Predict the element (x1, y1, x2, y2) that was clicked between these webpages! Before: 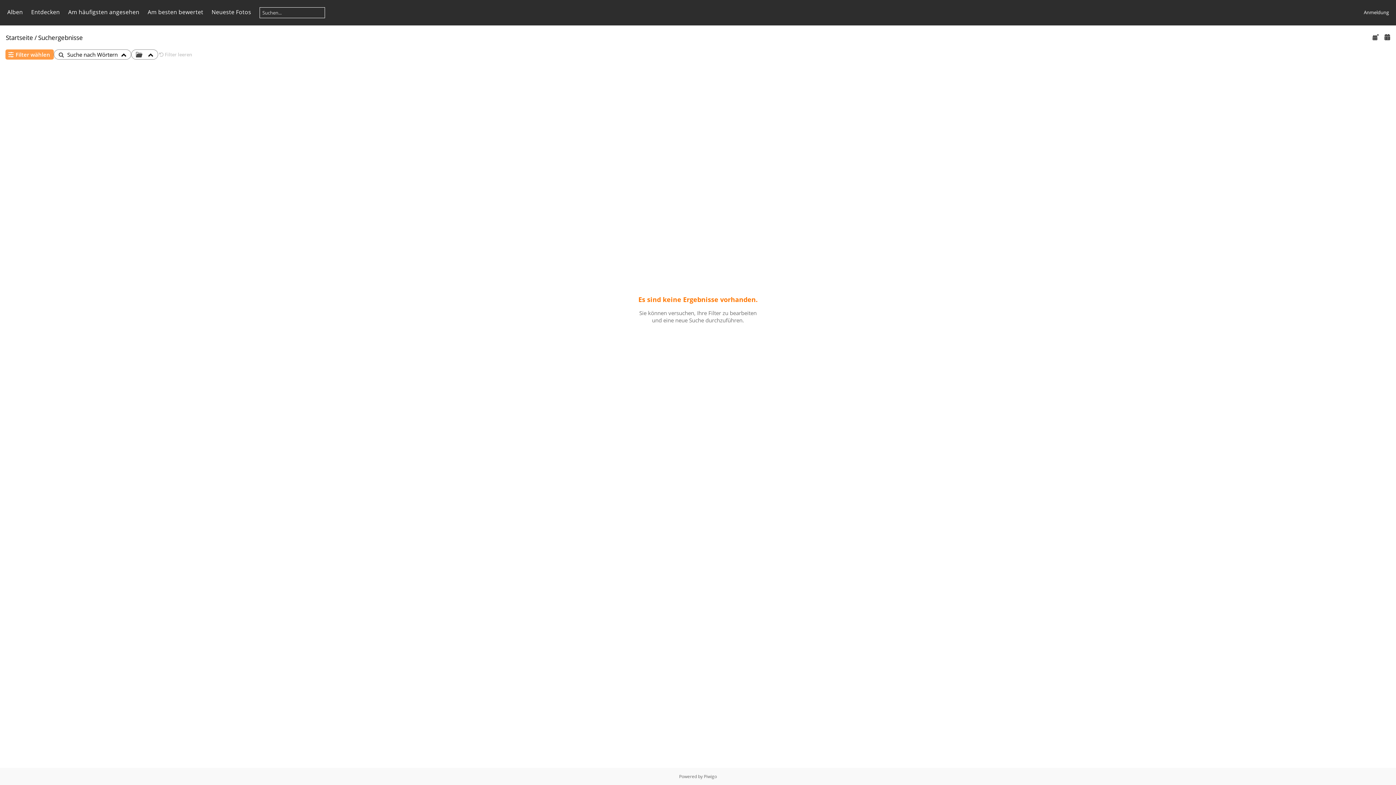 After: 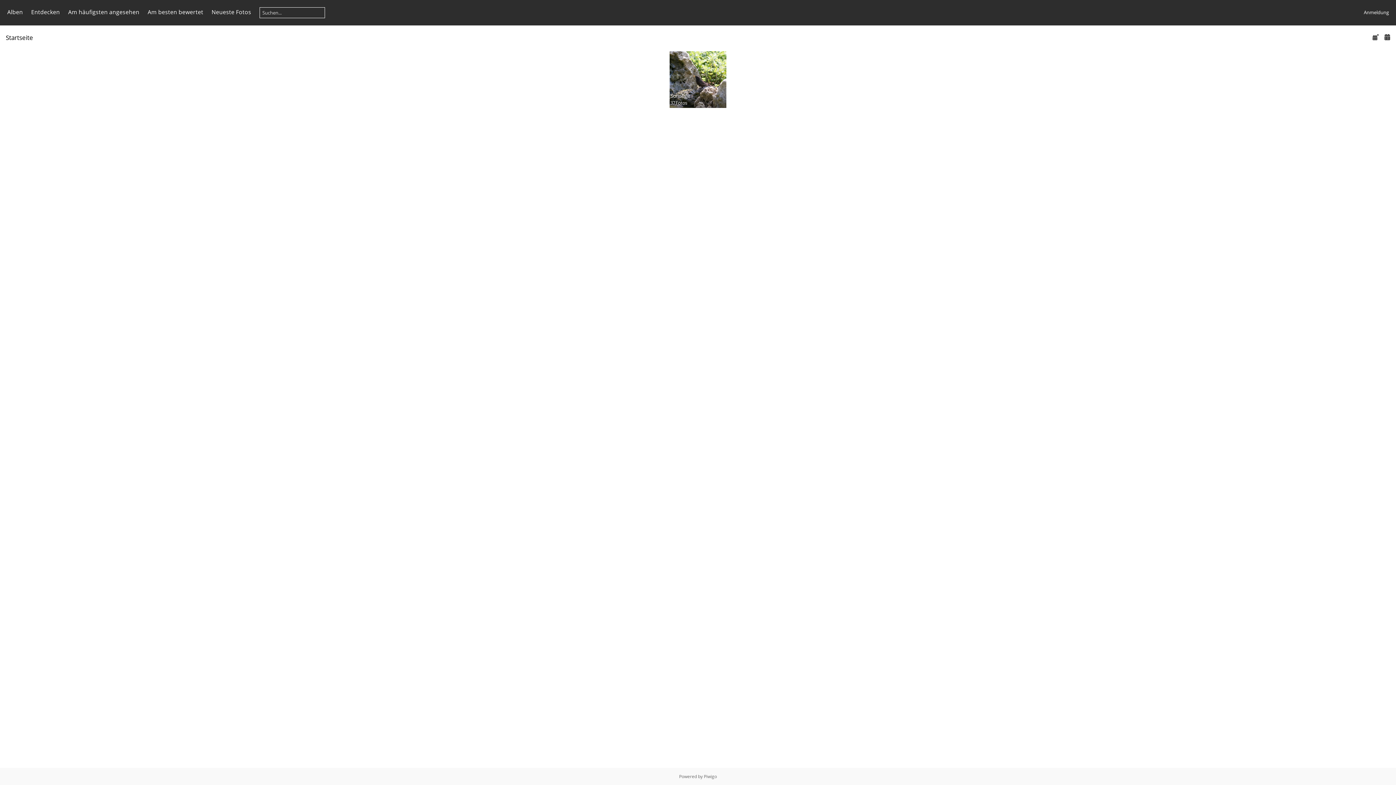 Action: bbox: (7, 8, 22, 16) label: Alben